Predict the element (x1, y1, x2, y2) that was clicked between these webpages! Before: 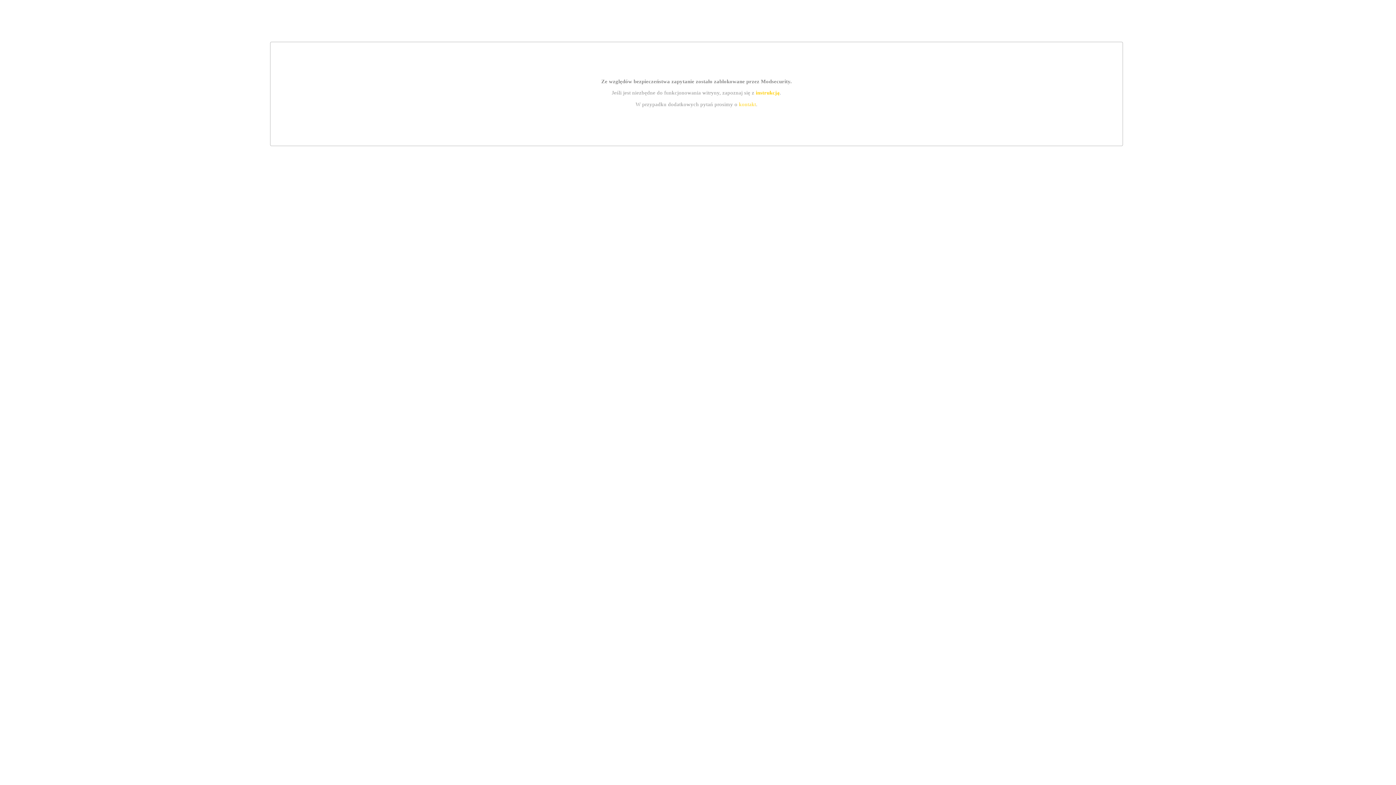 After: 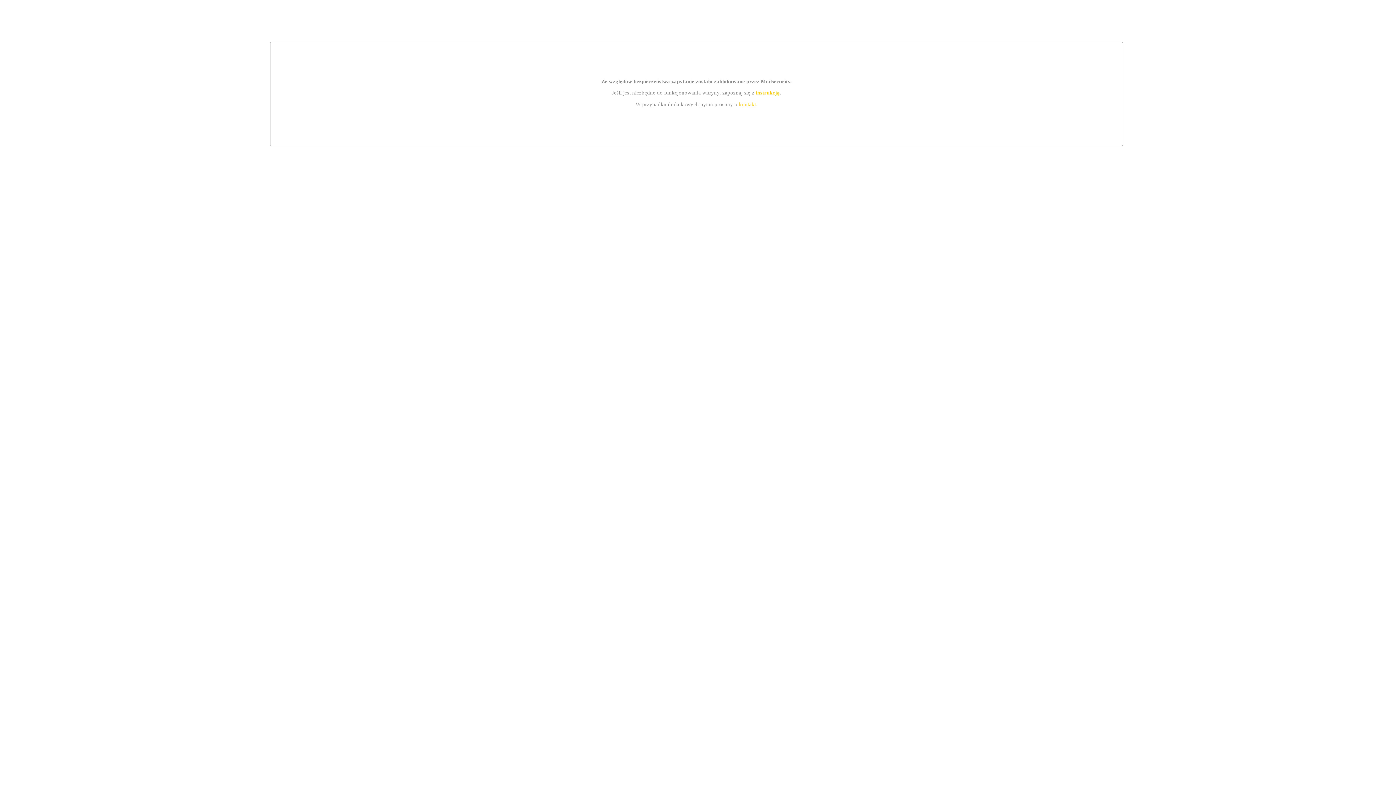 Action: label: instrukcją bbox: (755, 89, 779, 95)